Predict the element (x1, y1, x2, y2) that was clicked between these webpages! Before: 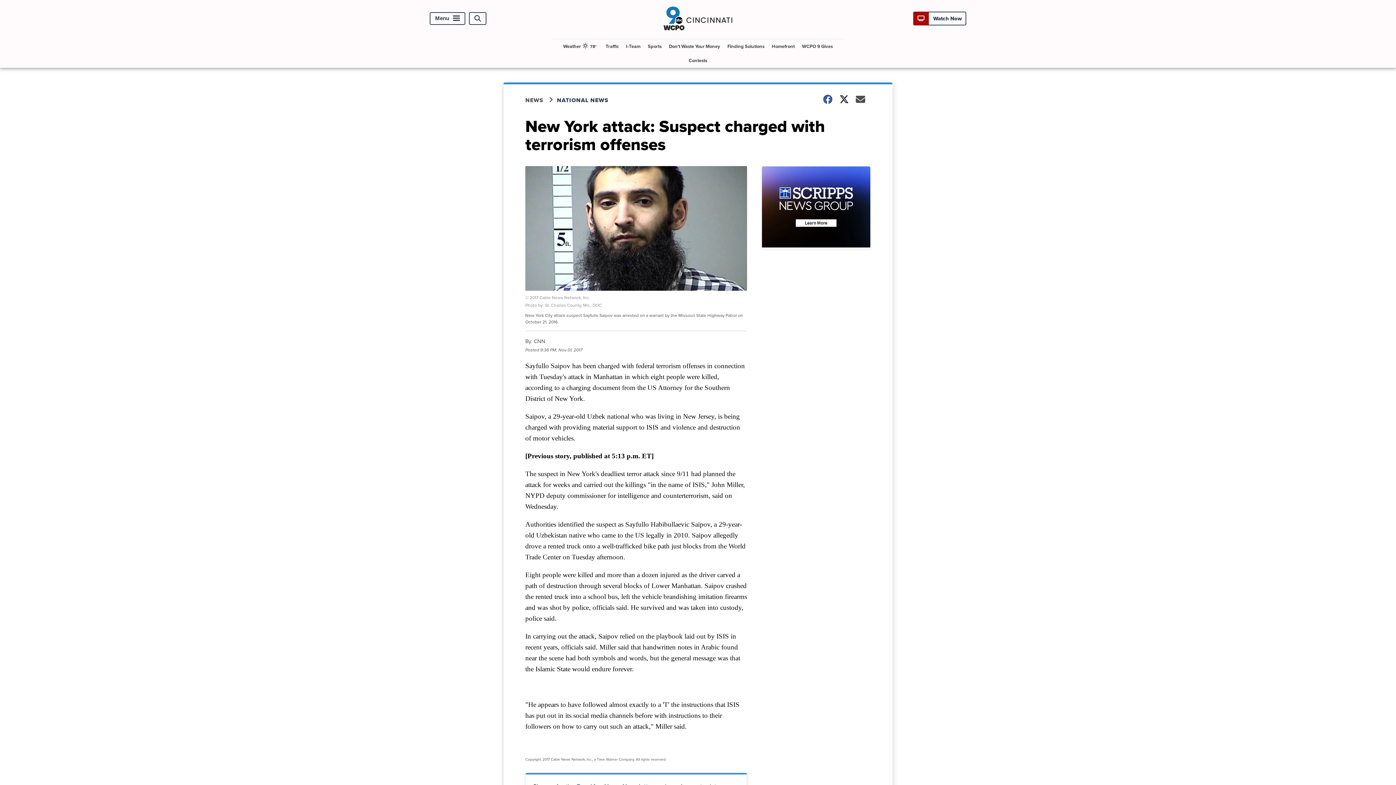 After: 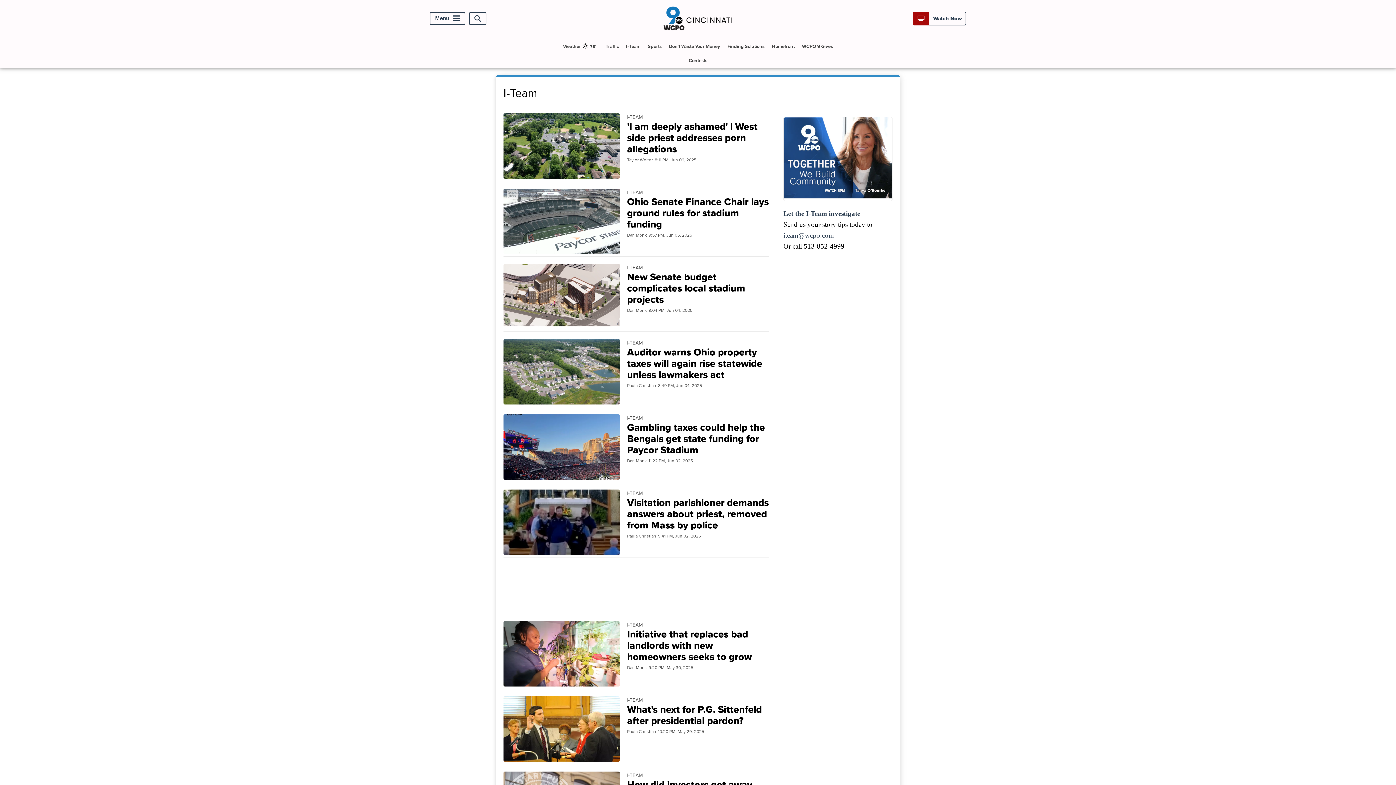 Action: label: I-Team bbox: (623, 39, 643, 53)